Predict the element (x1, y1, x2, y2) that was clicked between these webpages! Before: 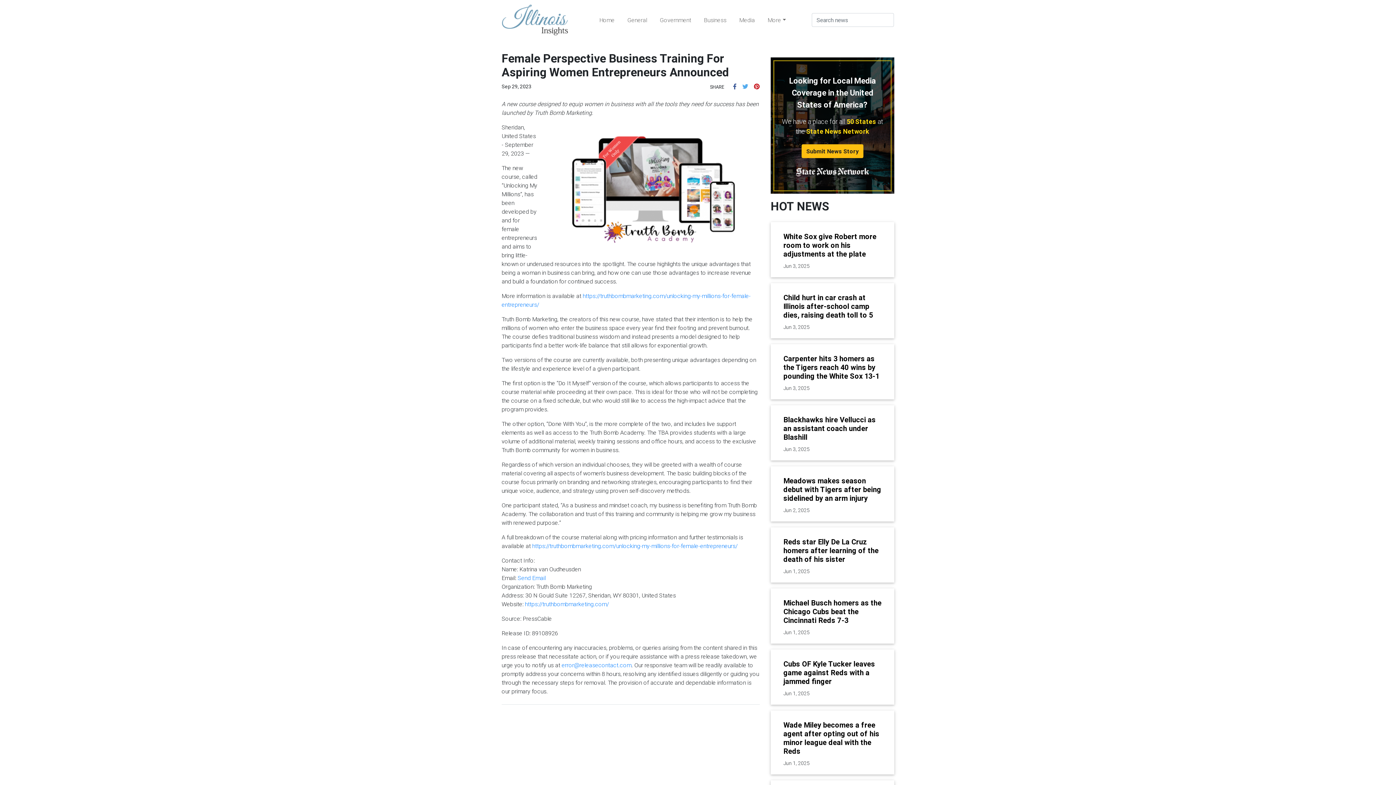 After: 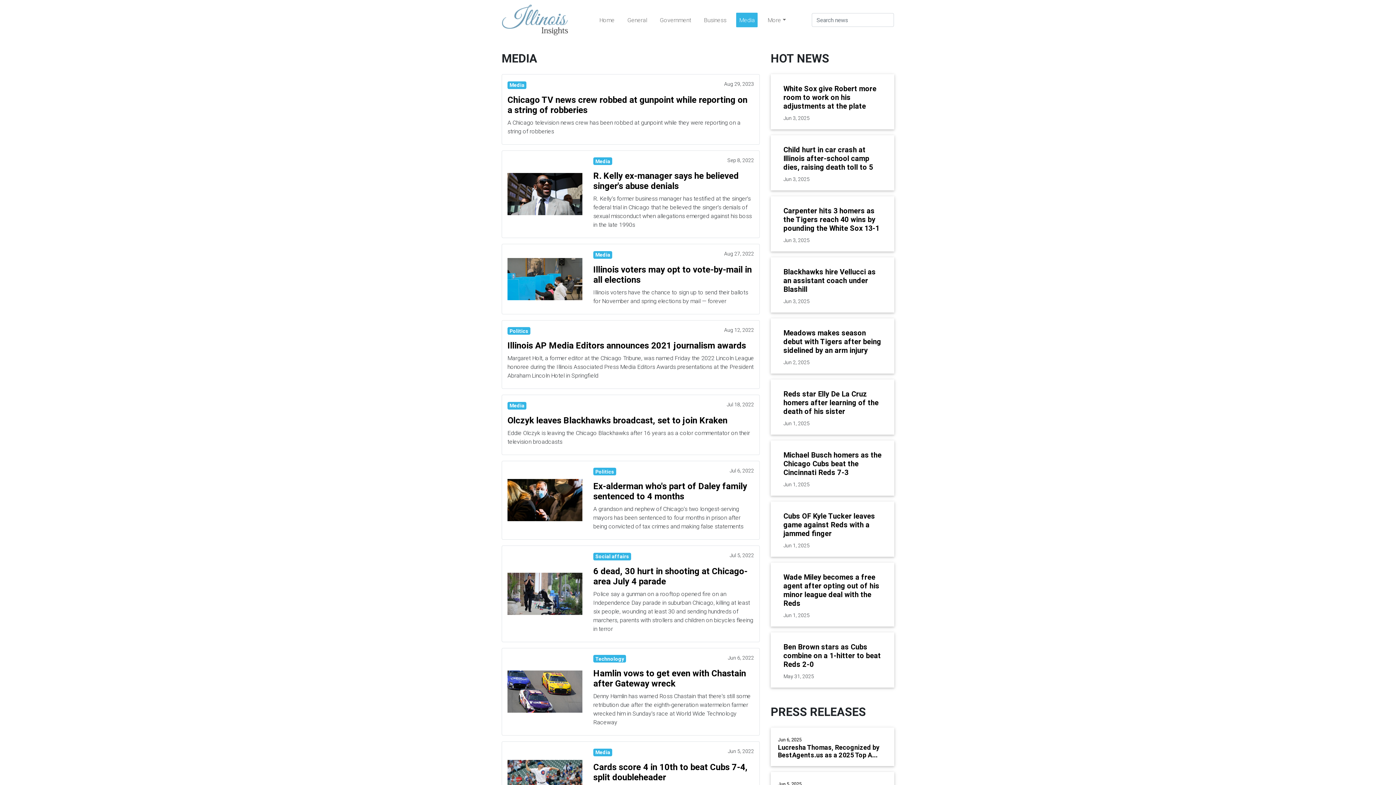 Action: bbox: (736, 12, 757, 27) label: Media